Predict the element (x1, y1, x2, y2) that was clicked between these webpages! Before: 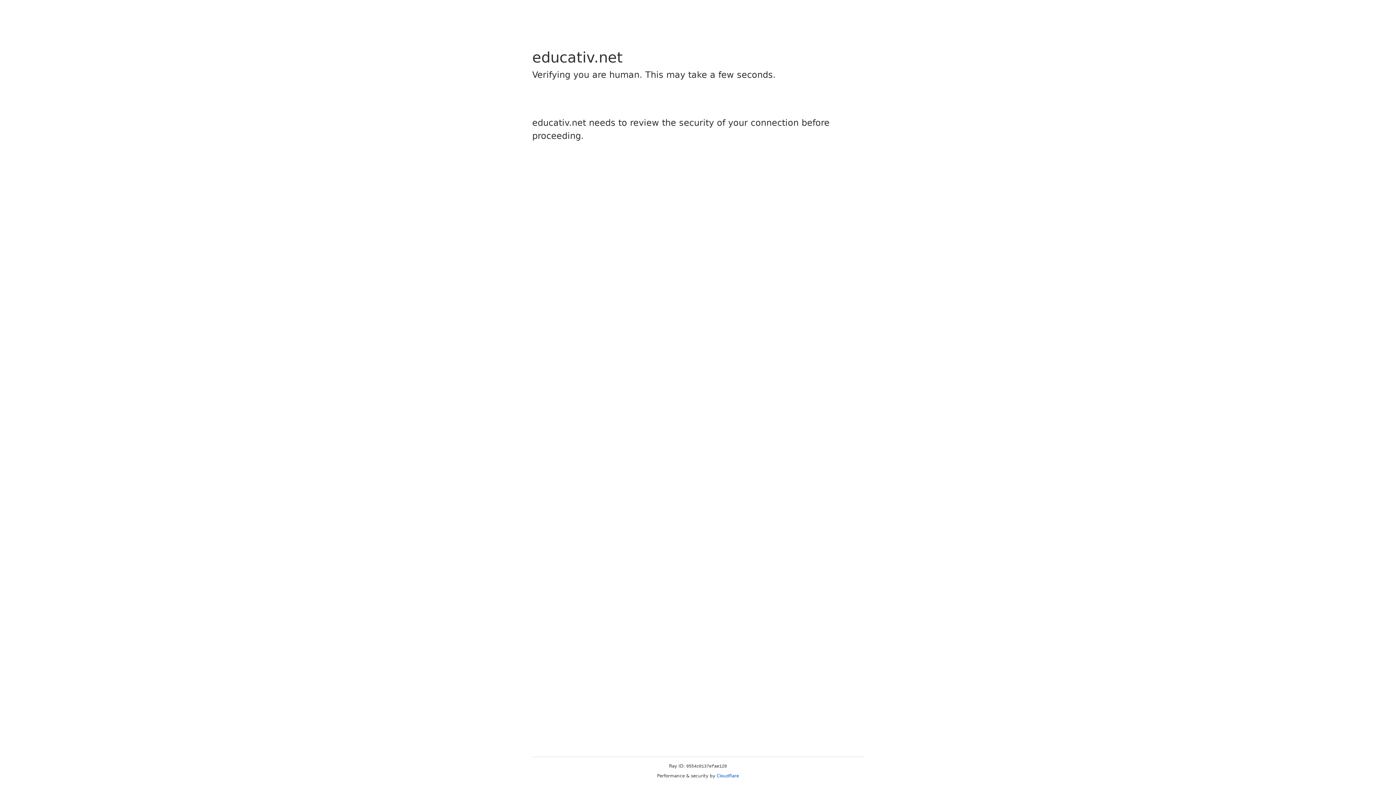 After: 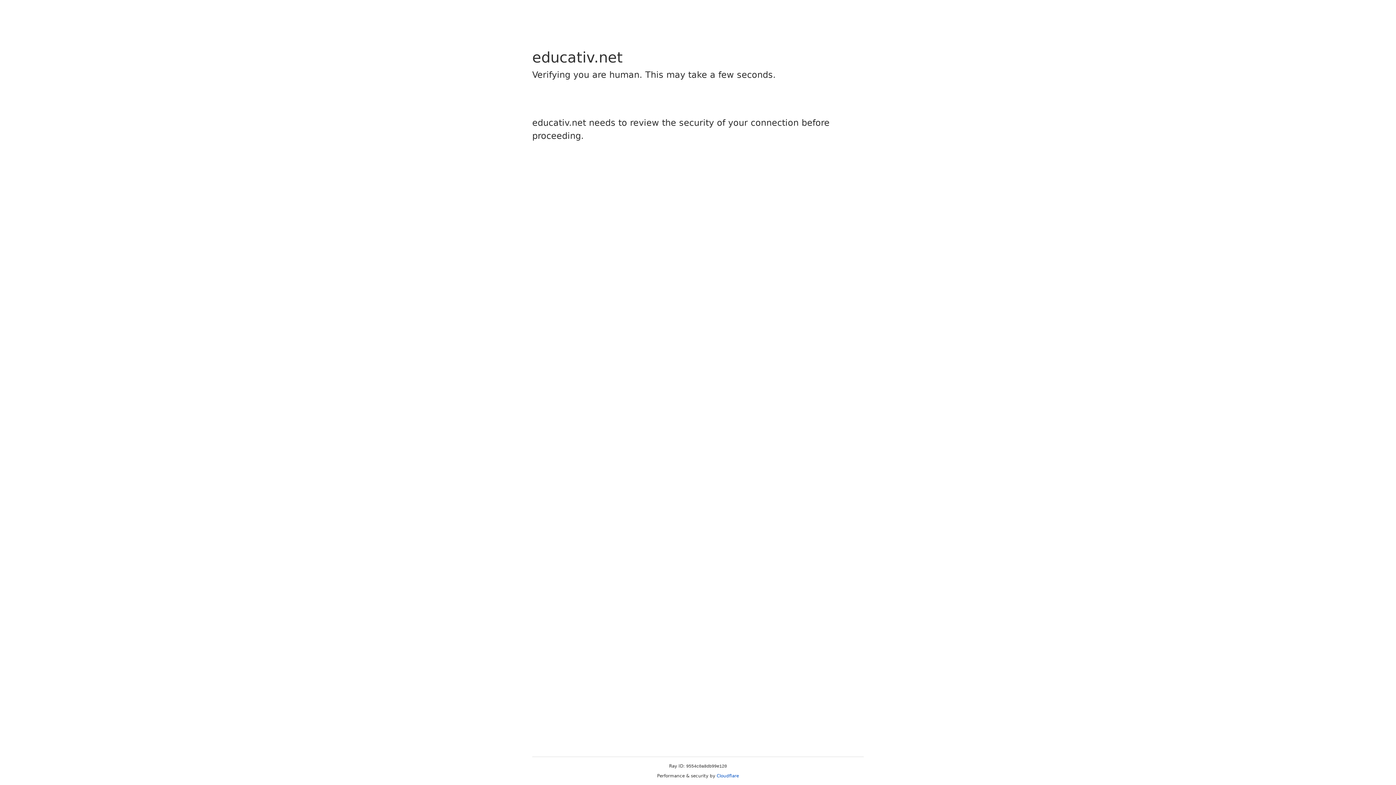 Action: label: Cloudflare bbox: (716, 773, 739, 778)